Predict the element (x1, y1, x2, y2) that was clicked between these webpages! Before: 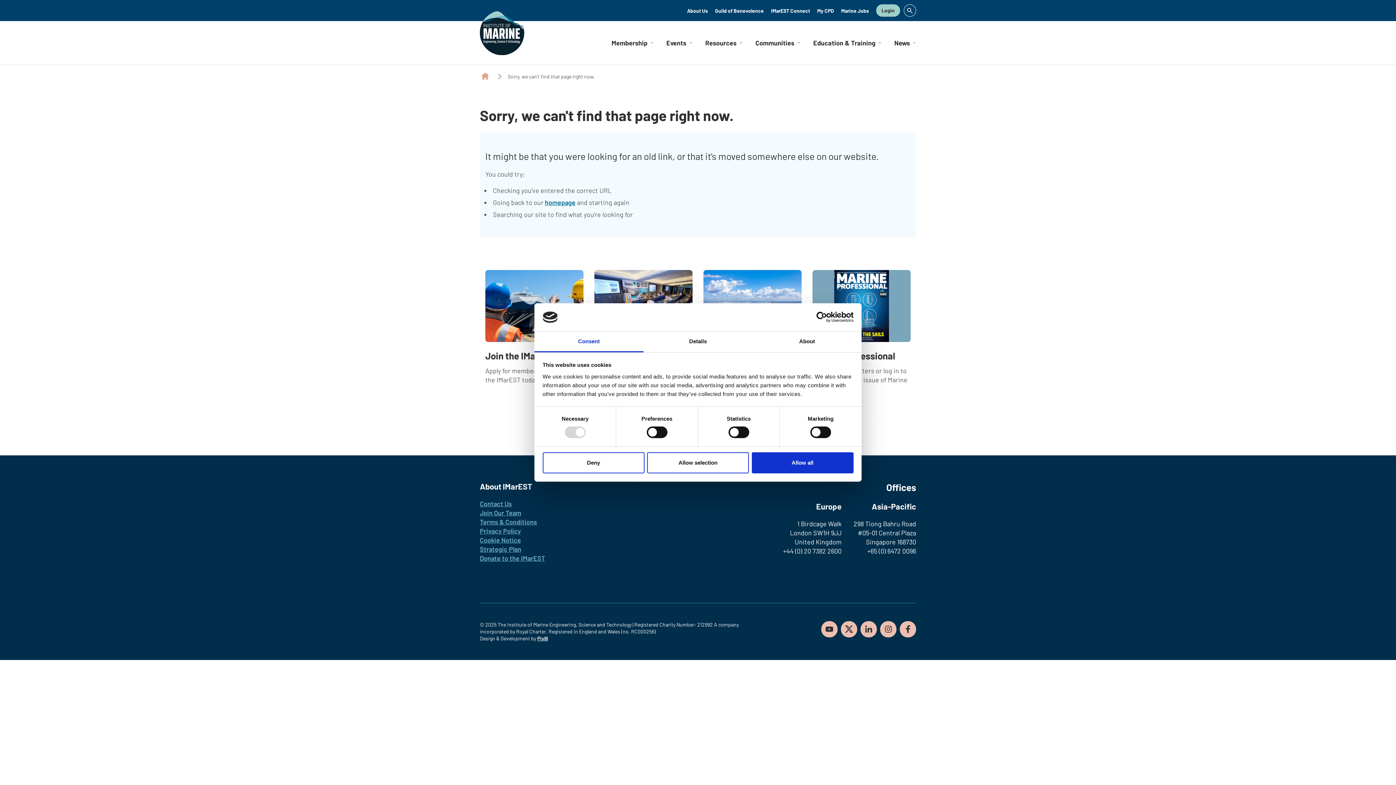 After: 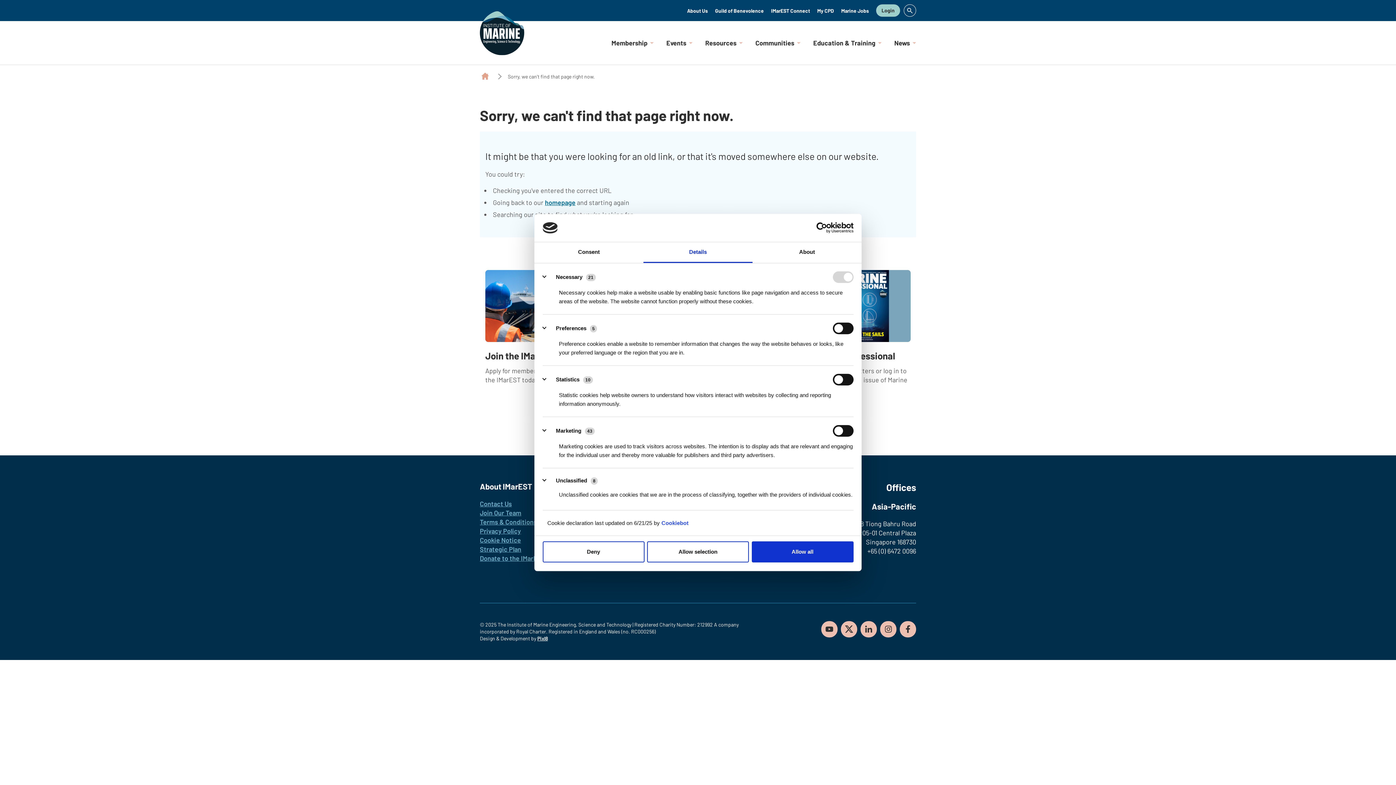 Action: bbox: (643, 331, 752, 352) label: Details